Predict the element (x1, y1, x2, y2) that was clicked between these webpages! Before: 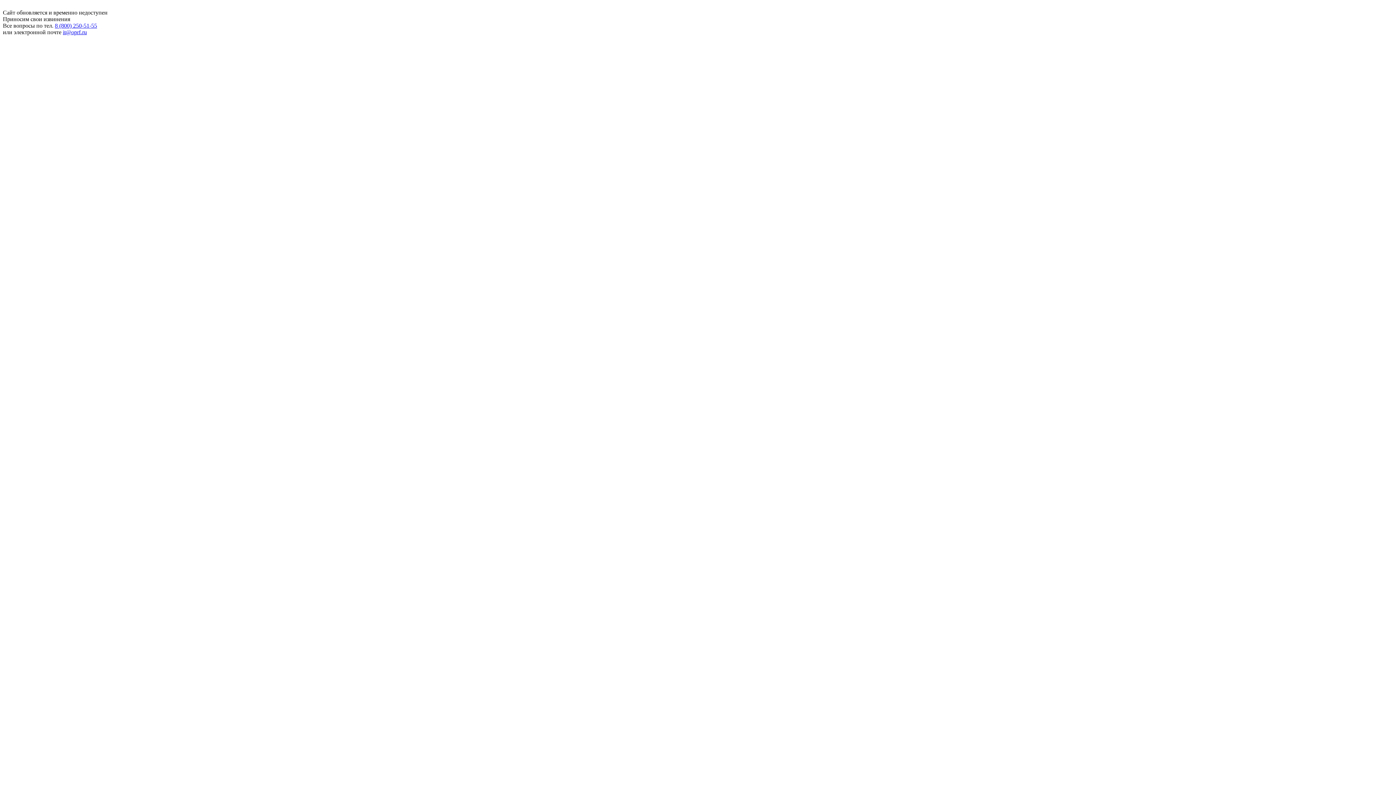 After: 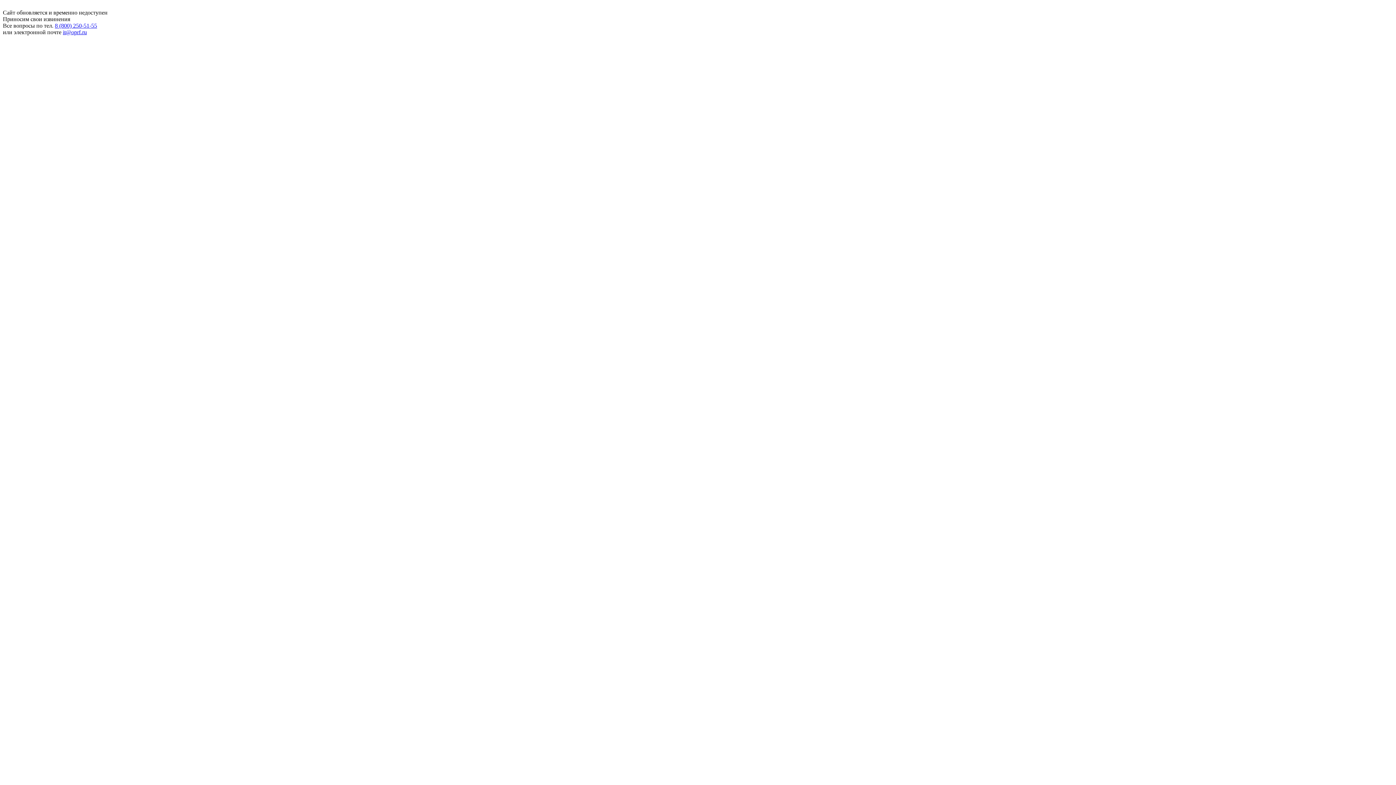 Action: label: it@oprf.ru bbox: (62, 29, 86, 35)